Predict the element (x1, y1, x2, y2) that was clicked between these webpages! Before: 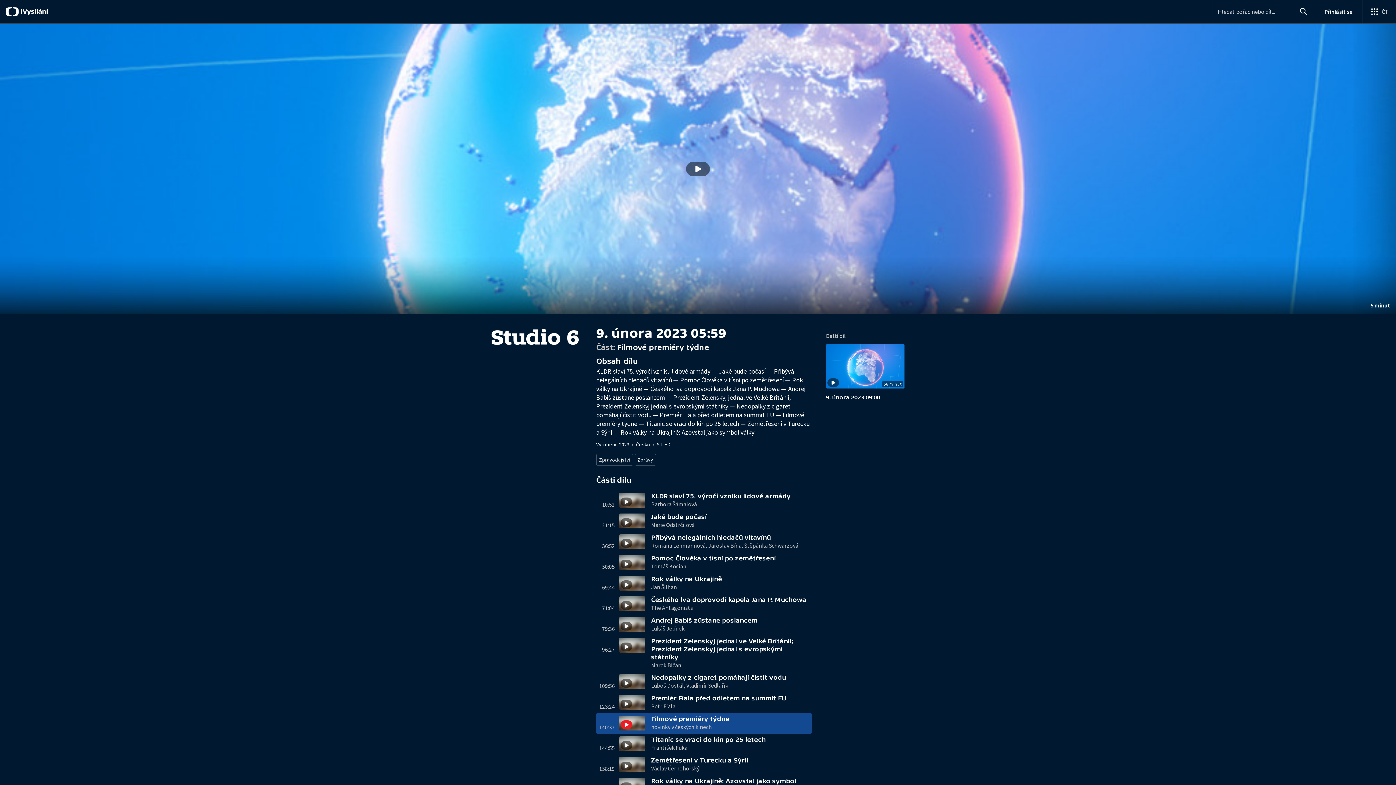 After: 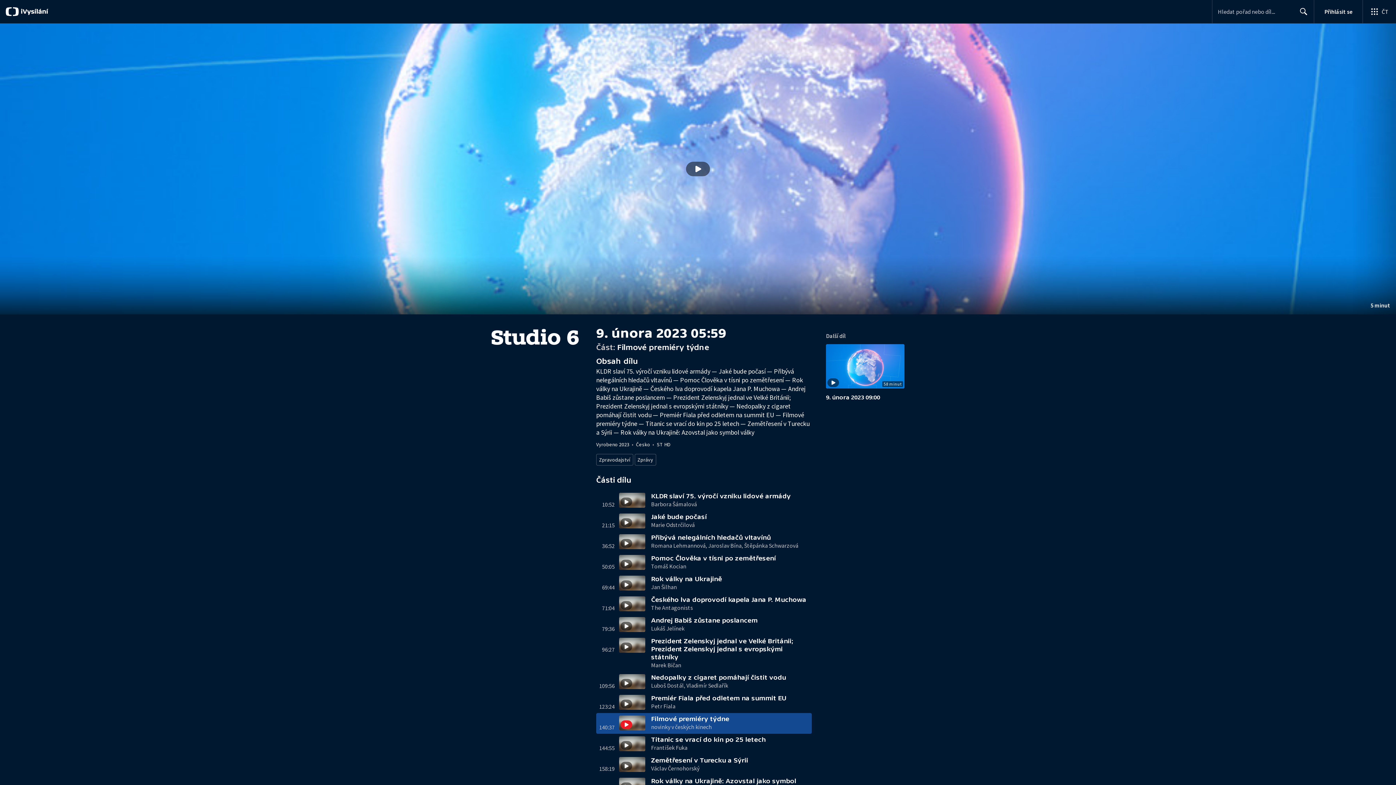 Action: bbox: (1293, 1, 1314, 21) label: Hledat
Search